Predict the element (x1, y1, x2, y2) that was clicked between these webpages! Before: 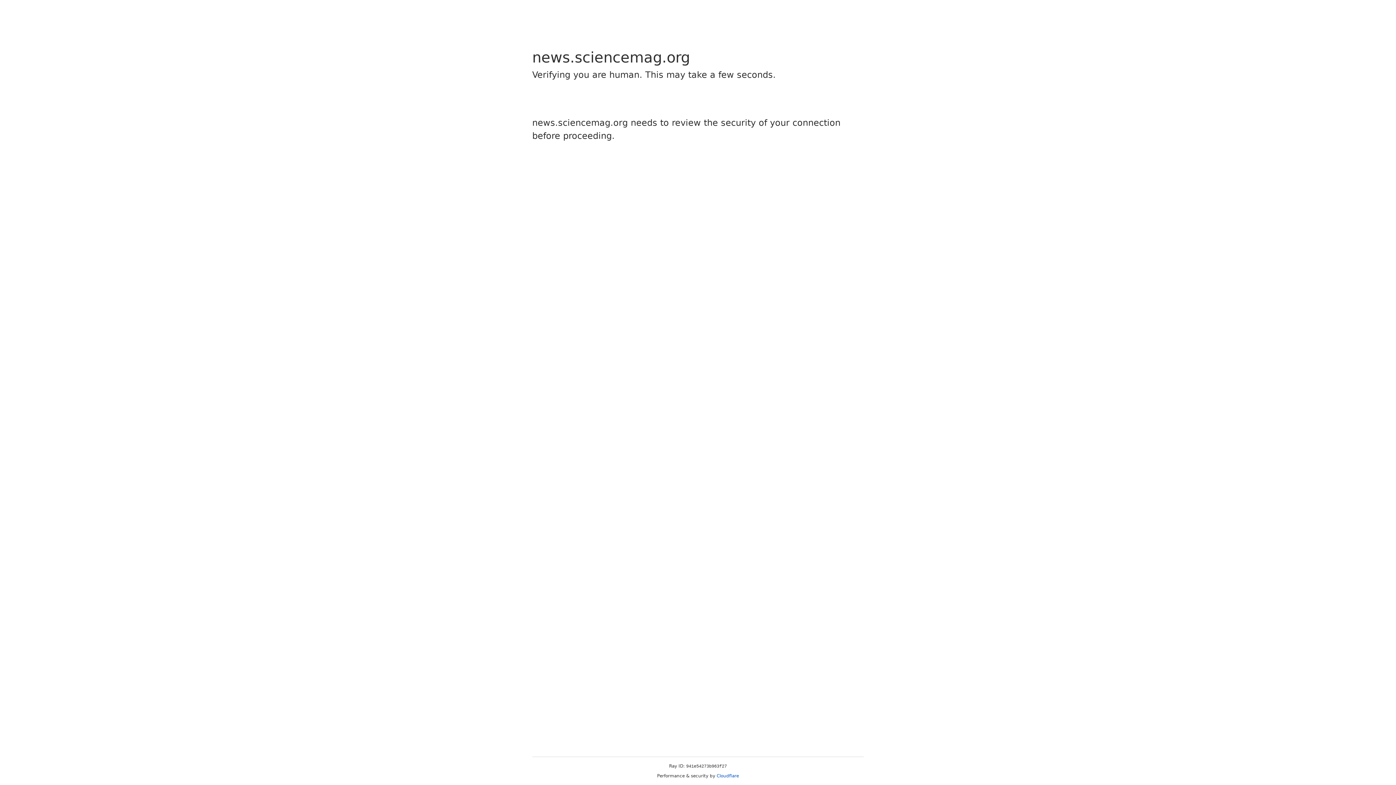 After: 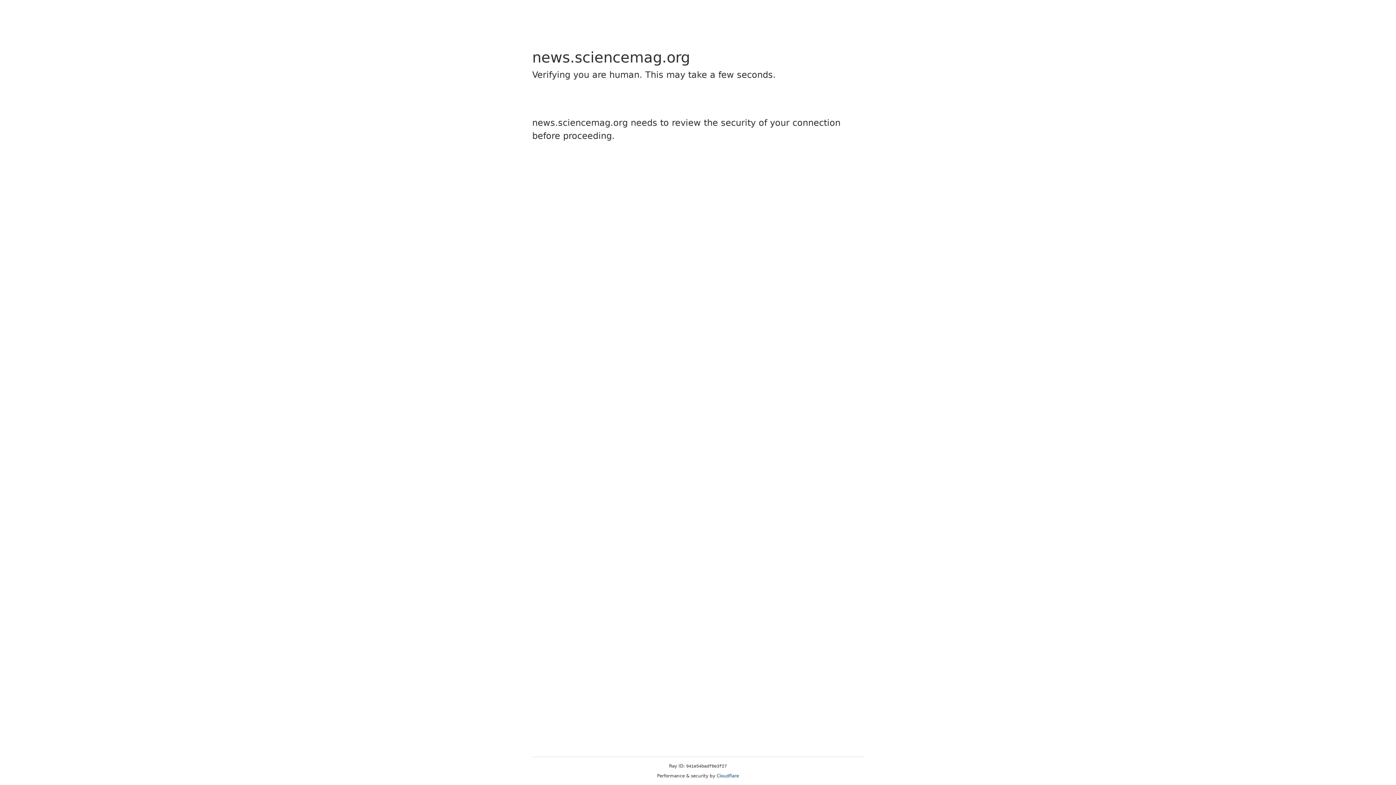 Action: bbox: (716, 773, 739, 778) label: Cloudflare